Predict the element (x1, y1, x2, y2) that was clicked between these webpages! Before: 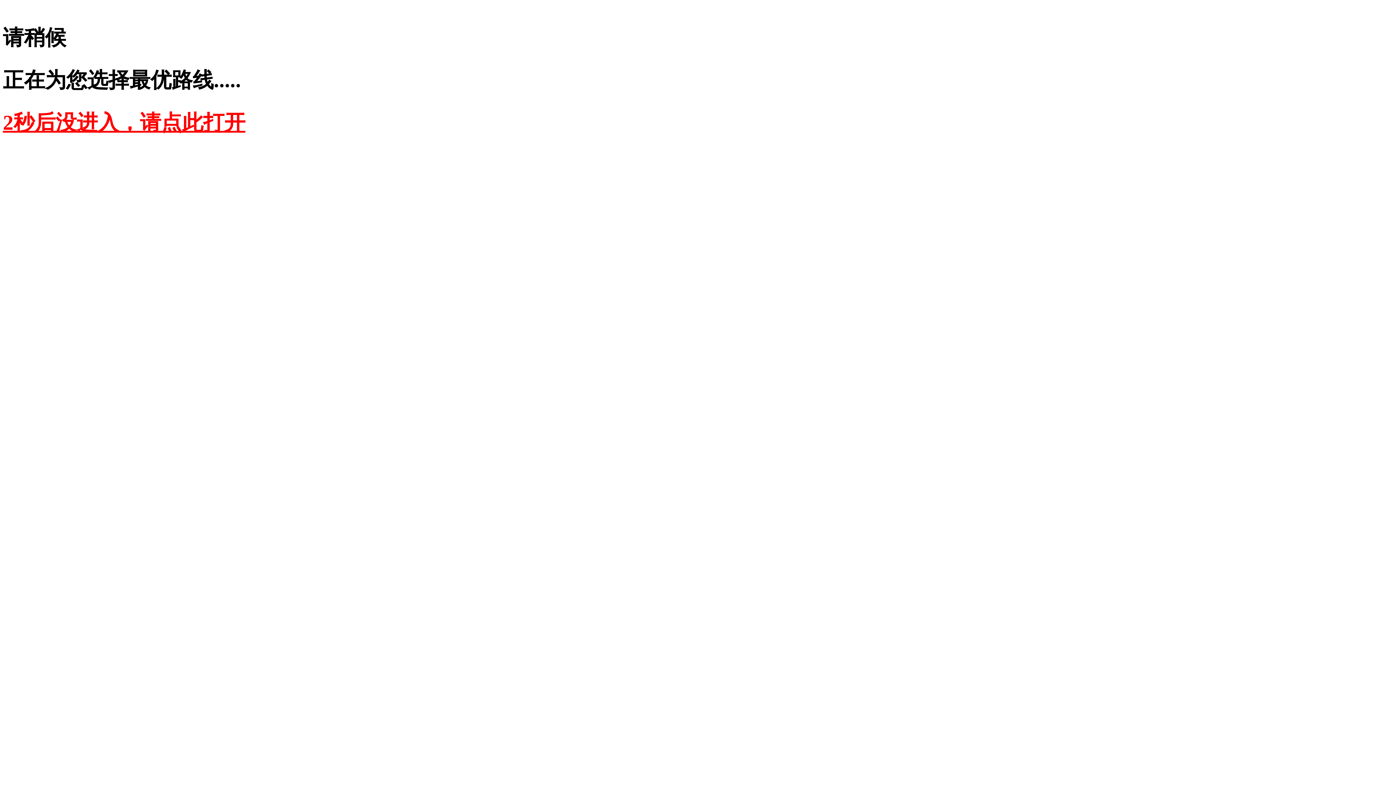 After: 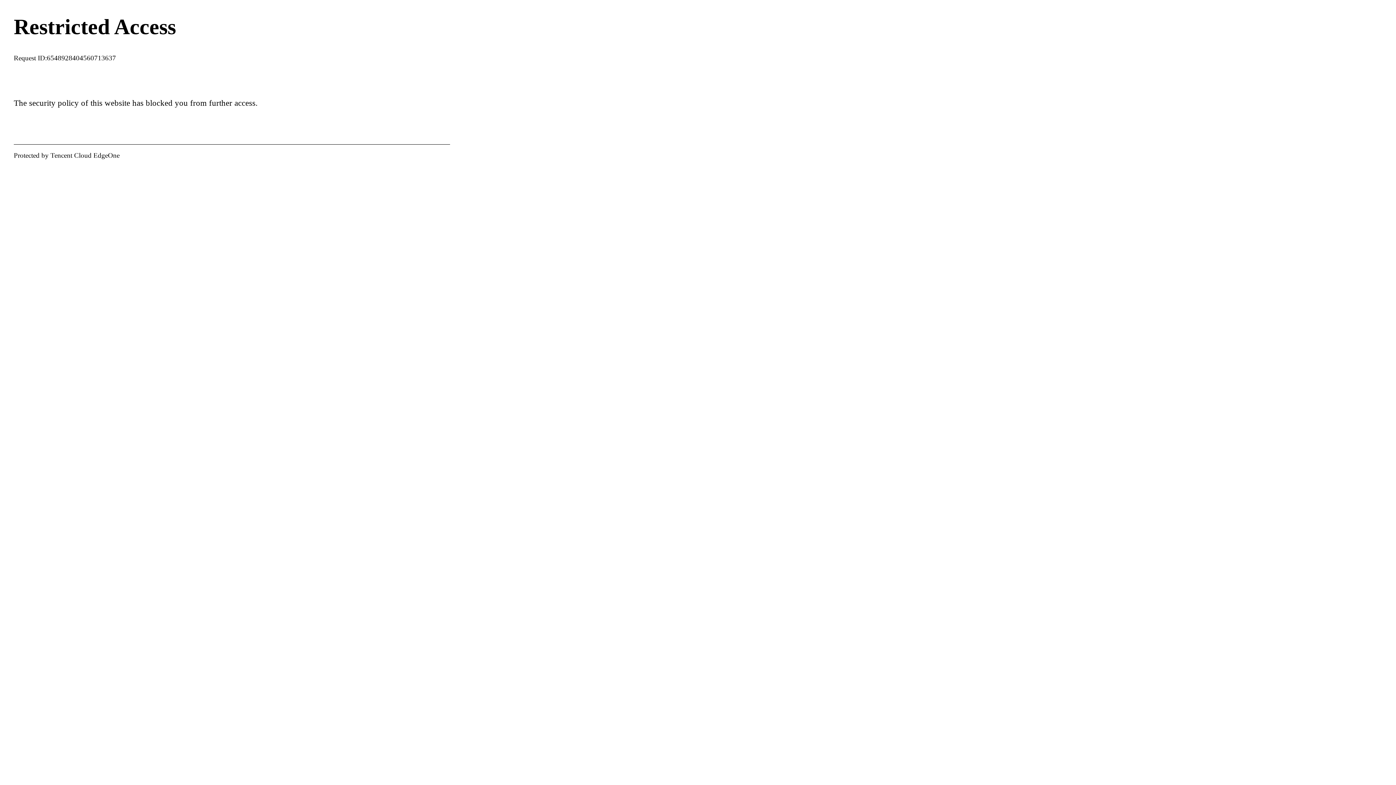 Action: bbox: (2, 110, 245, 134) label: 2秒后没进入，请点此打开